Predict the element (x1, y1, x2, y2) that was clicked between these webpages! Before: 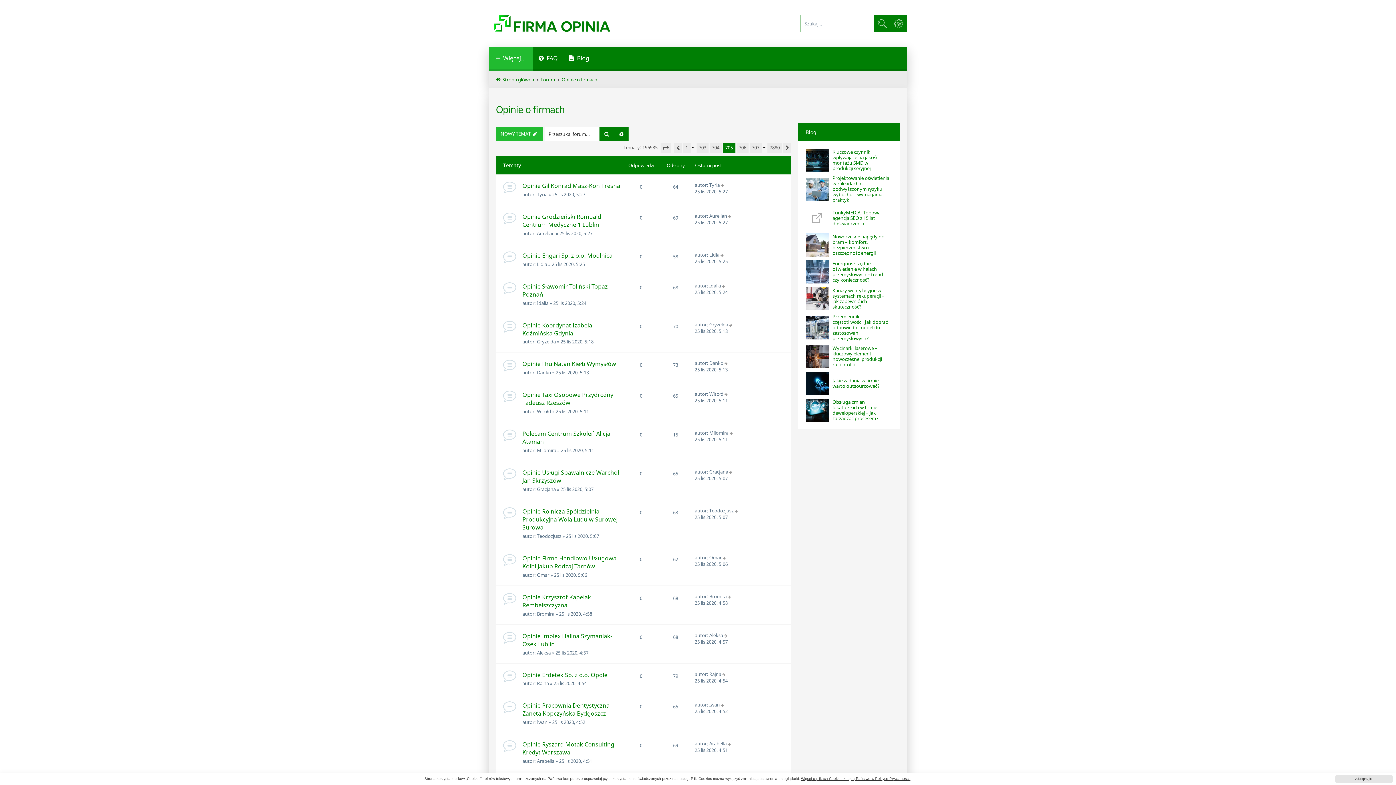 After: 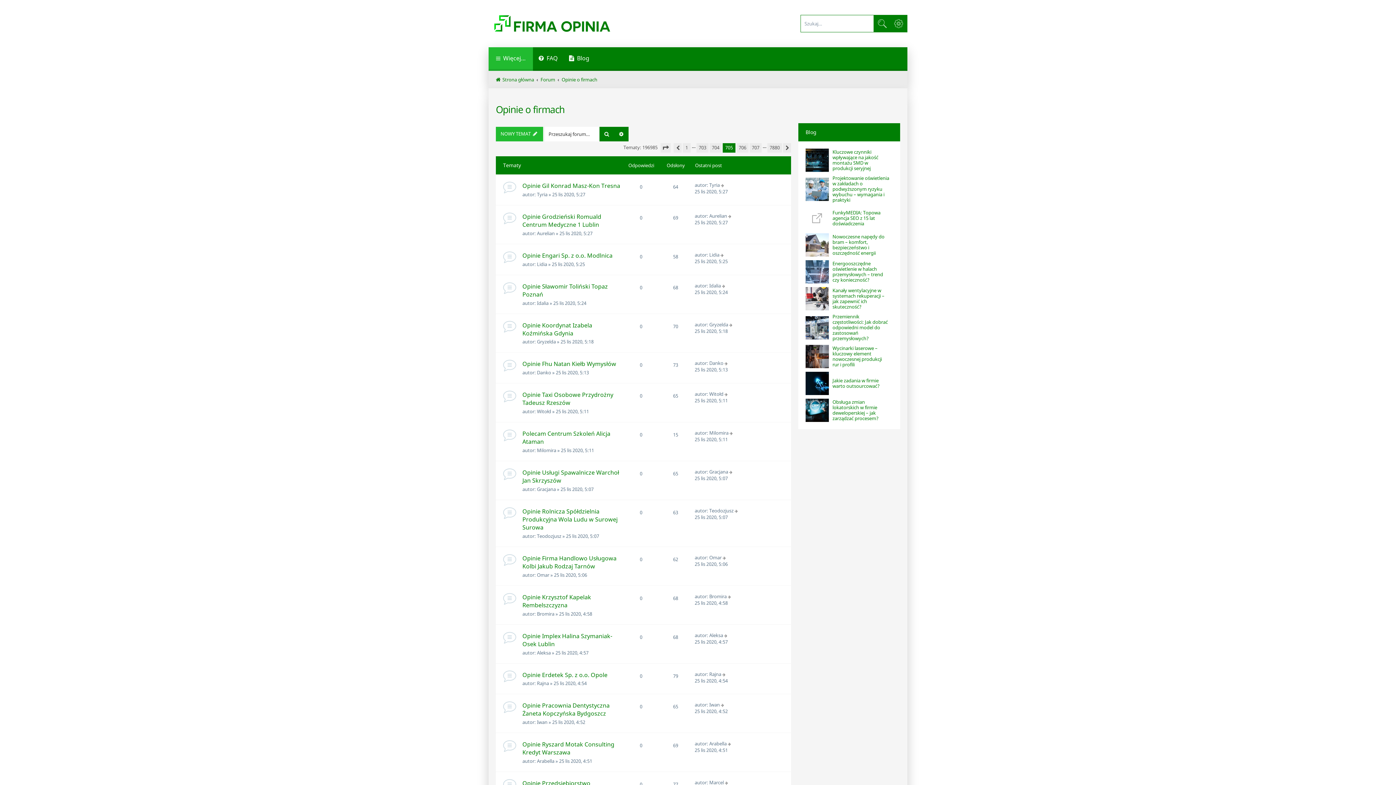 Action: label: dismiss cookie message bbox: (1335, 775, 1393, 783)